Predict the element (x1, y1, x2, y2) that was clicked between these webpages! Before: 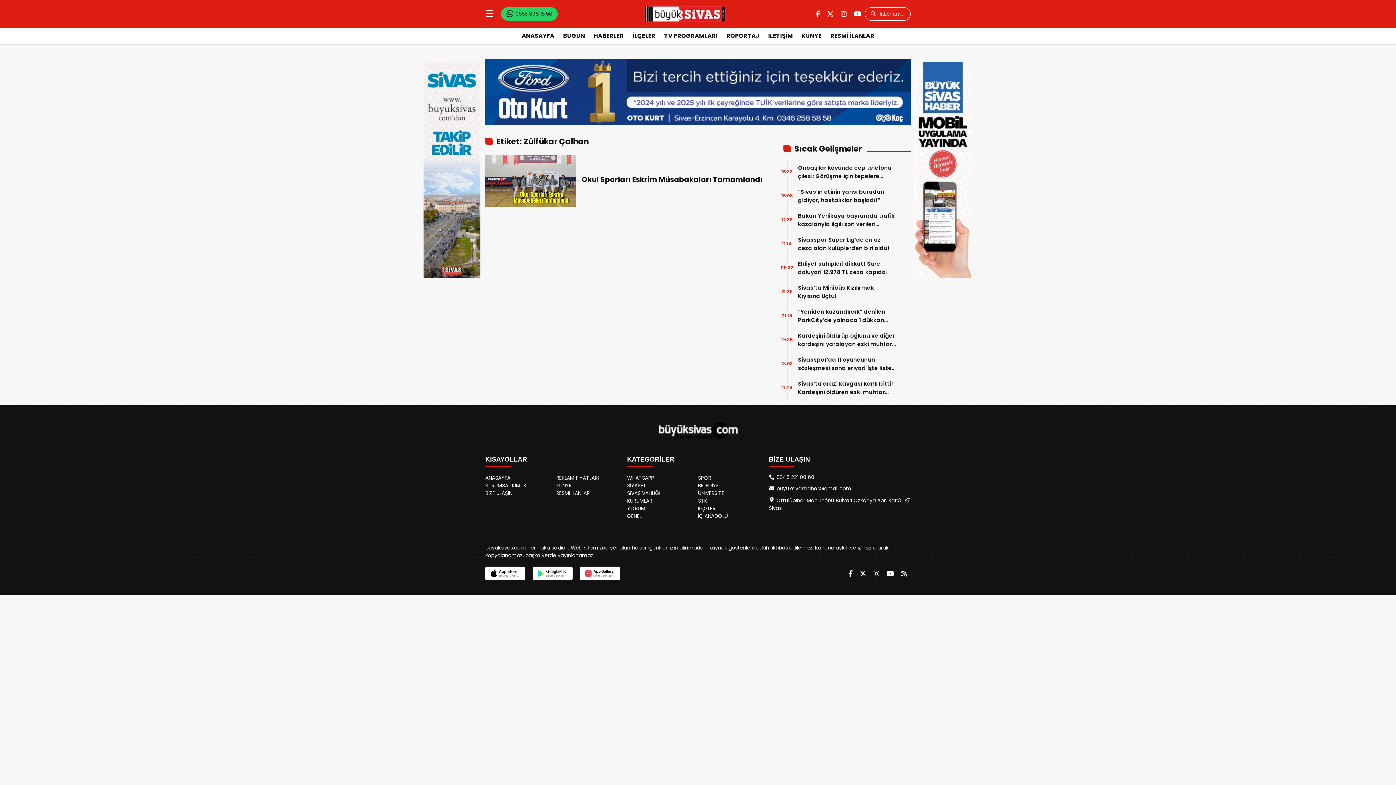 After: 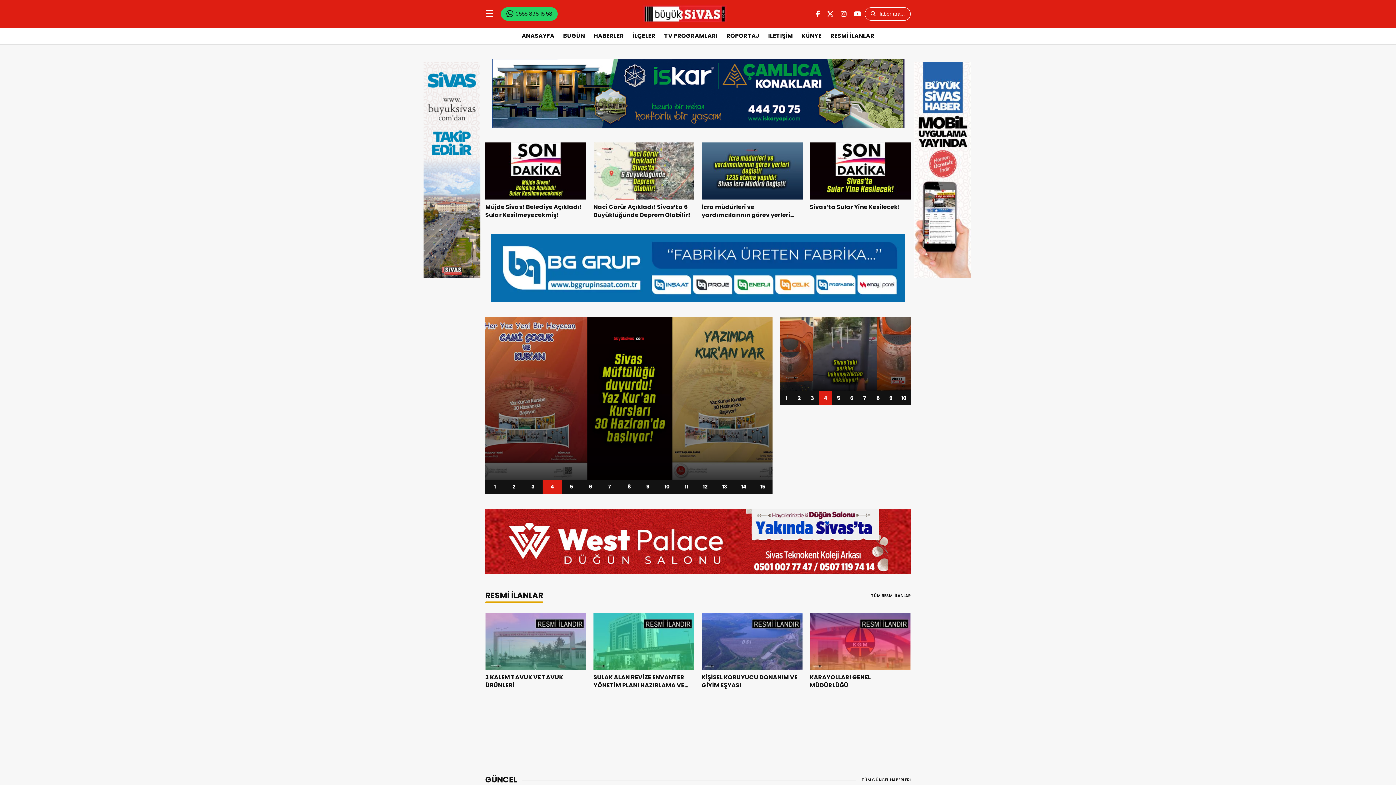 Action: bbox: (518, 29, 558, 42) label: ANASAYFA